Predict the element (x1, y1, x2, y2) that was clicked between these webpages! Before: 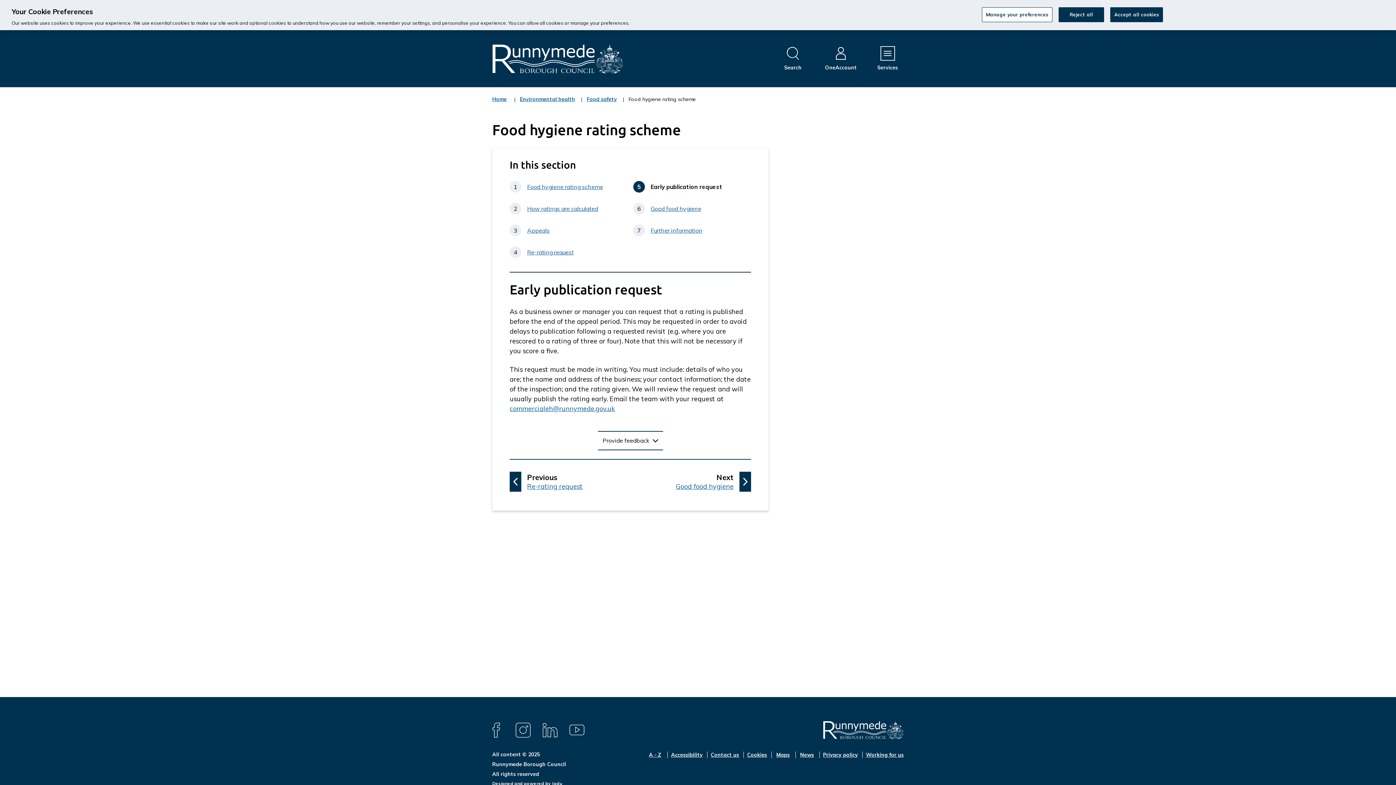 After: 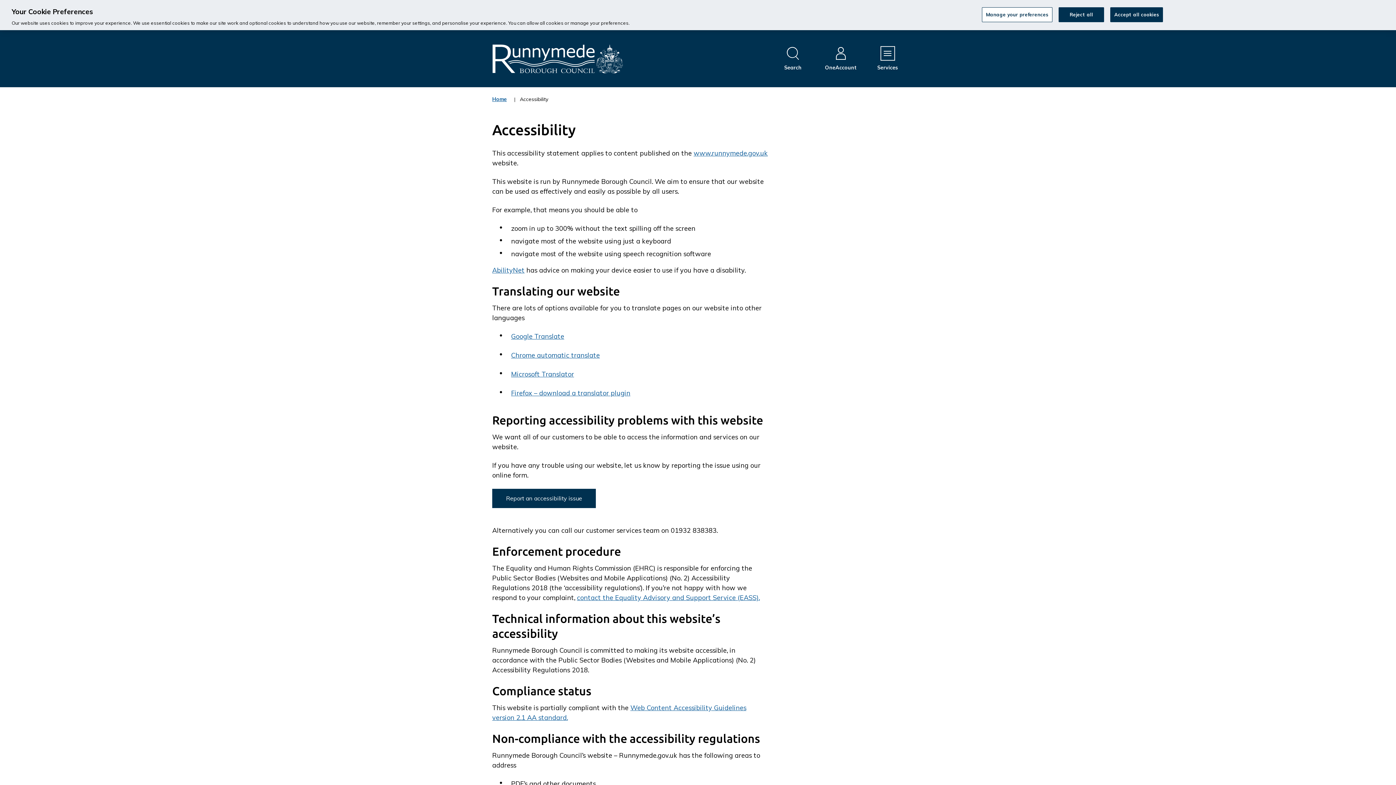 Action: label: Accessibility bbox: (671, 752, 702, 768)